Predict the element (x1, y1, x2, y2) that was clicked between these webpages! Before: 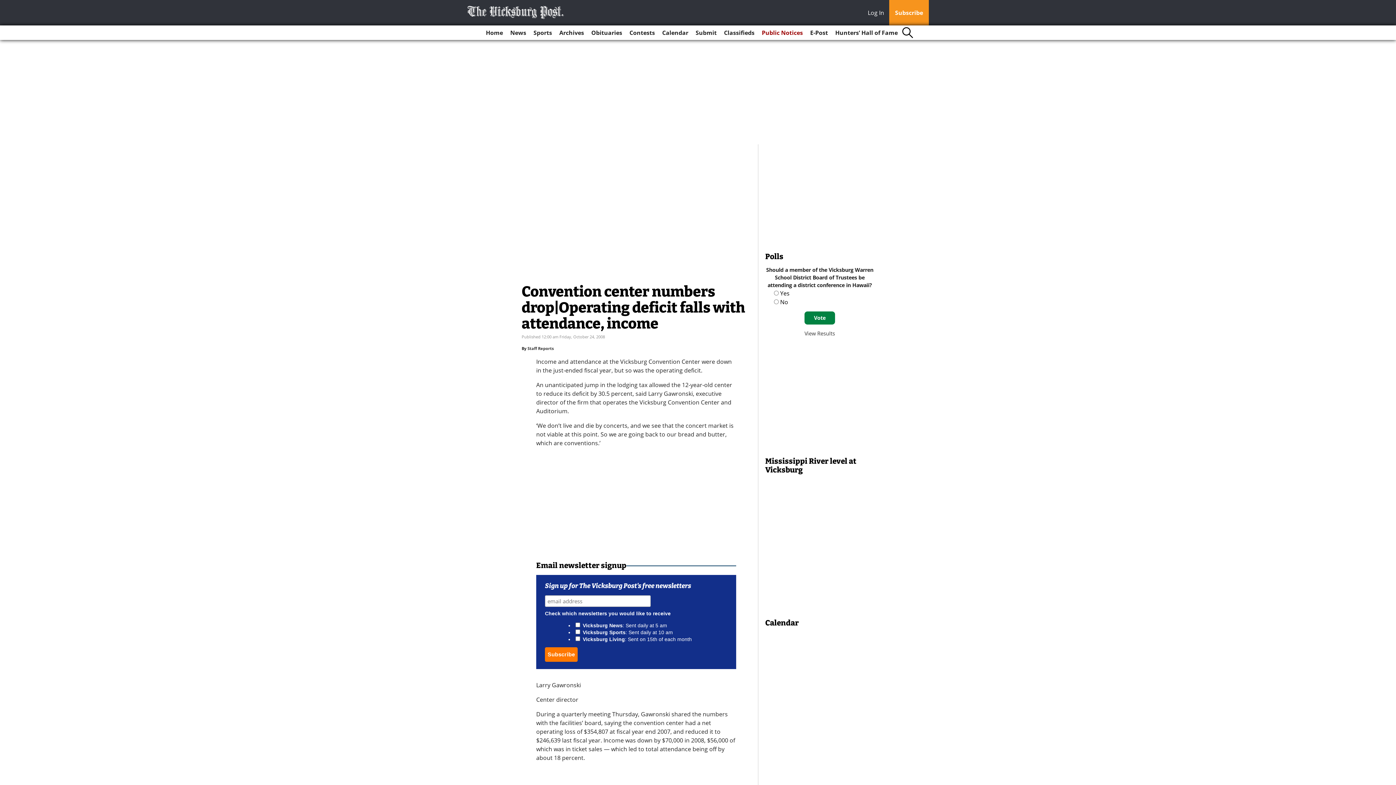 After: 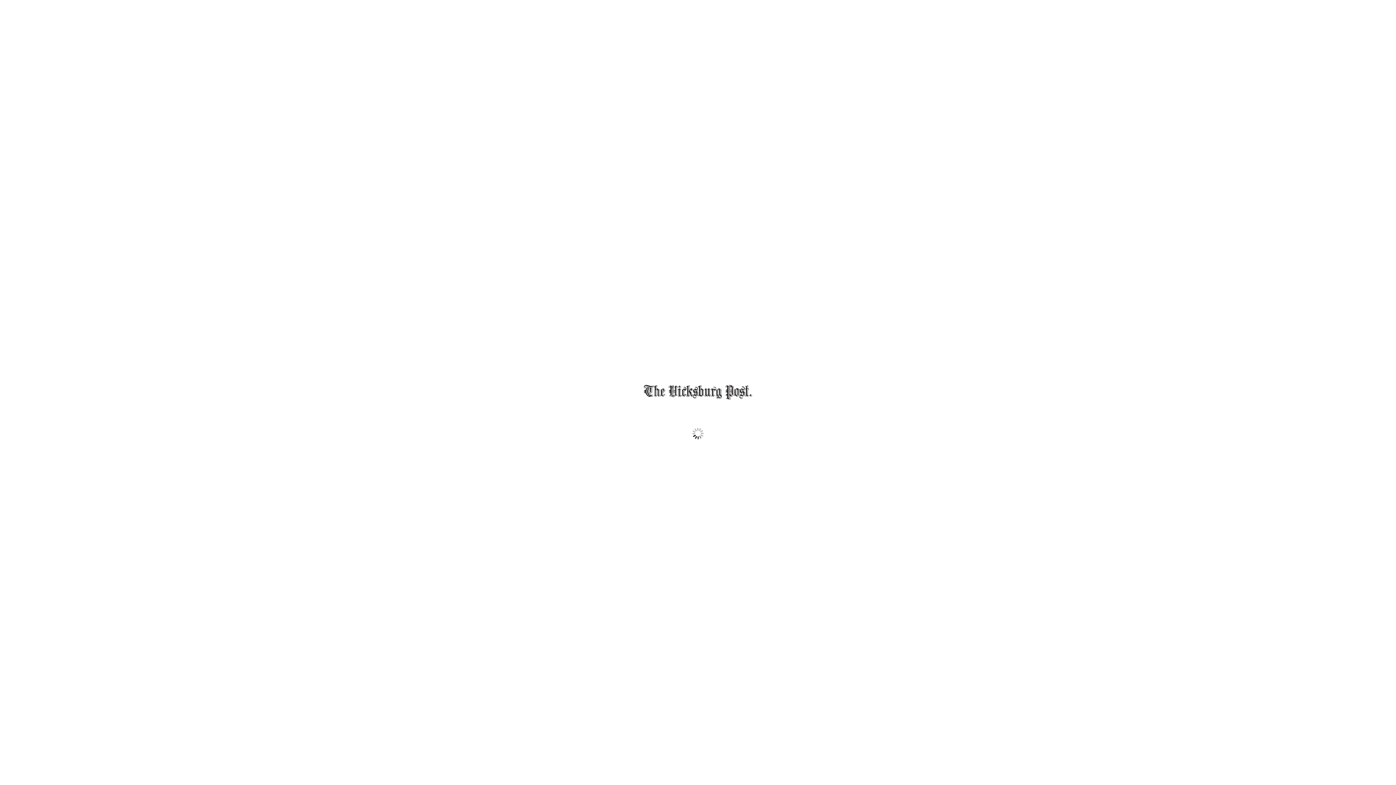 Action: label: E-Post bbox: (807, 25, 831, 40)